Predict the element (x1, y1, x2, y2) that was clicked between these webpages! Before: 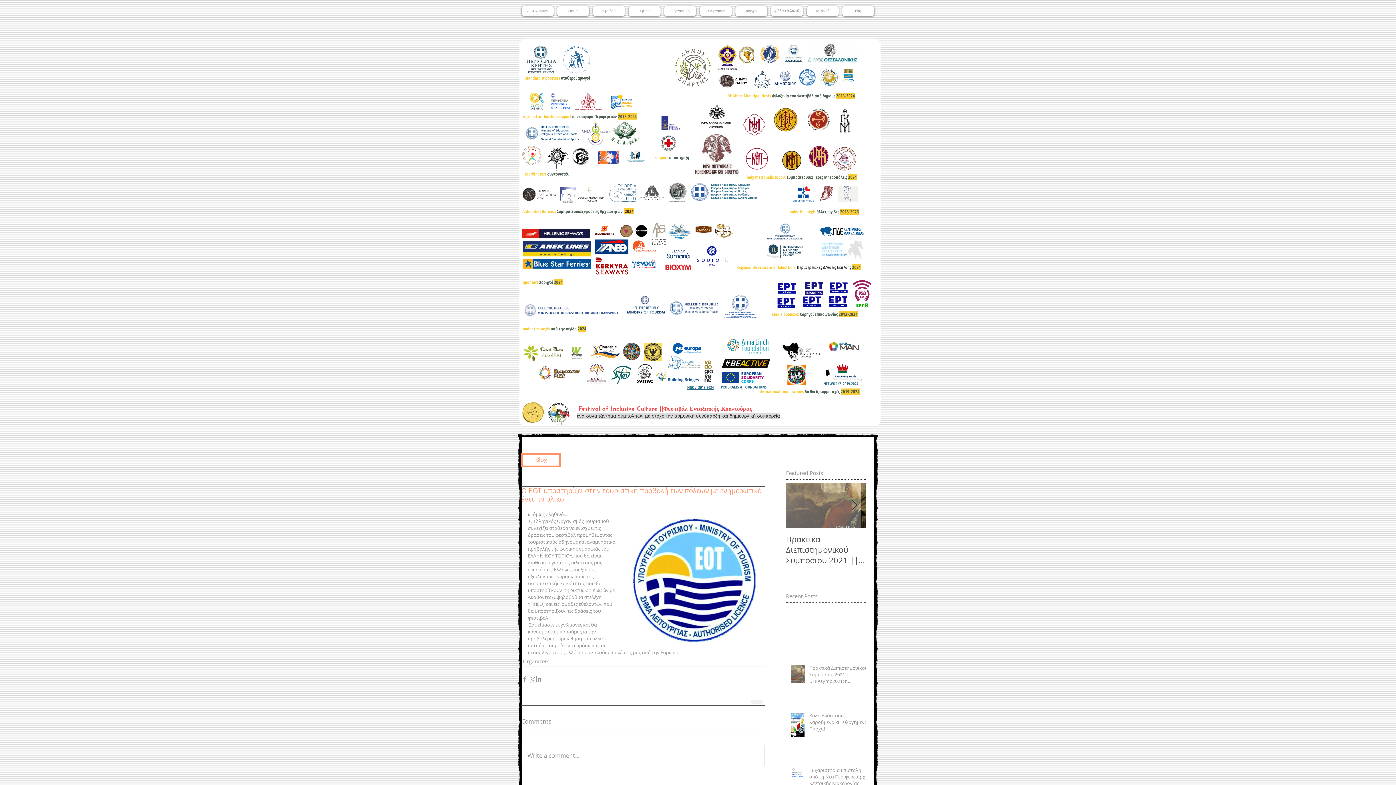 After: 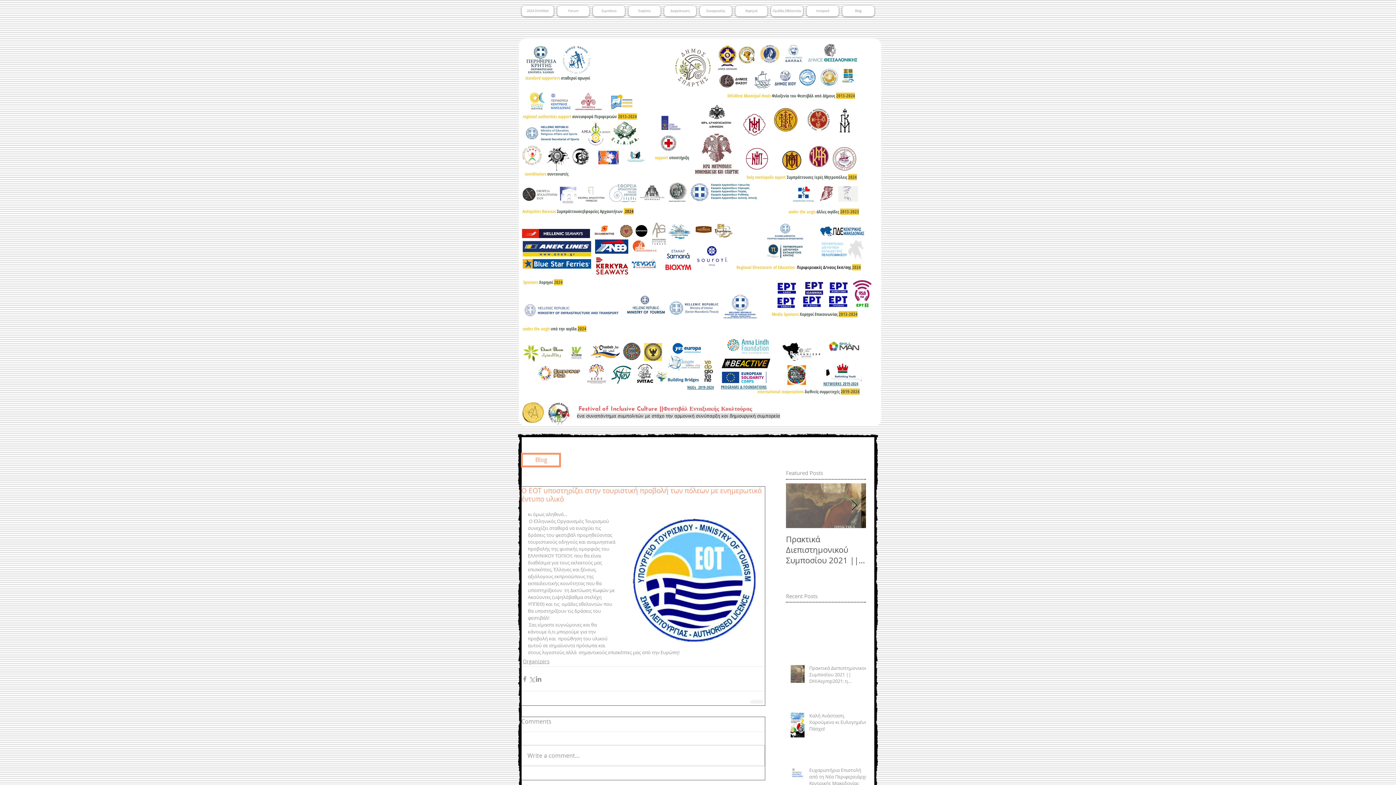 Action: bbox: (851, 500, 857, 511) label: Next Item